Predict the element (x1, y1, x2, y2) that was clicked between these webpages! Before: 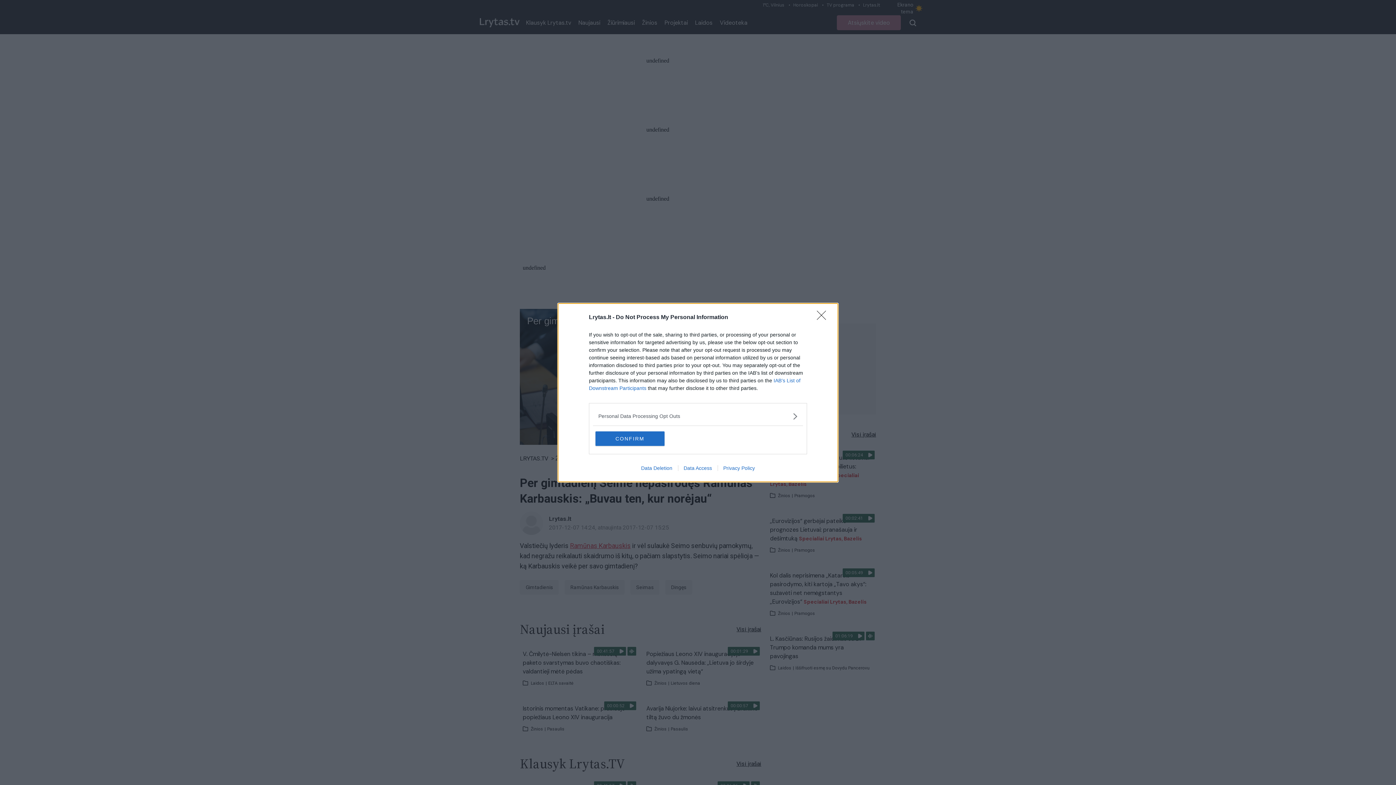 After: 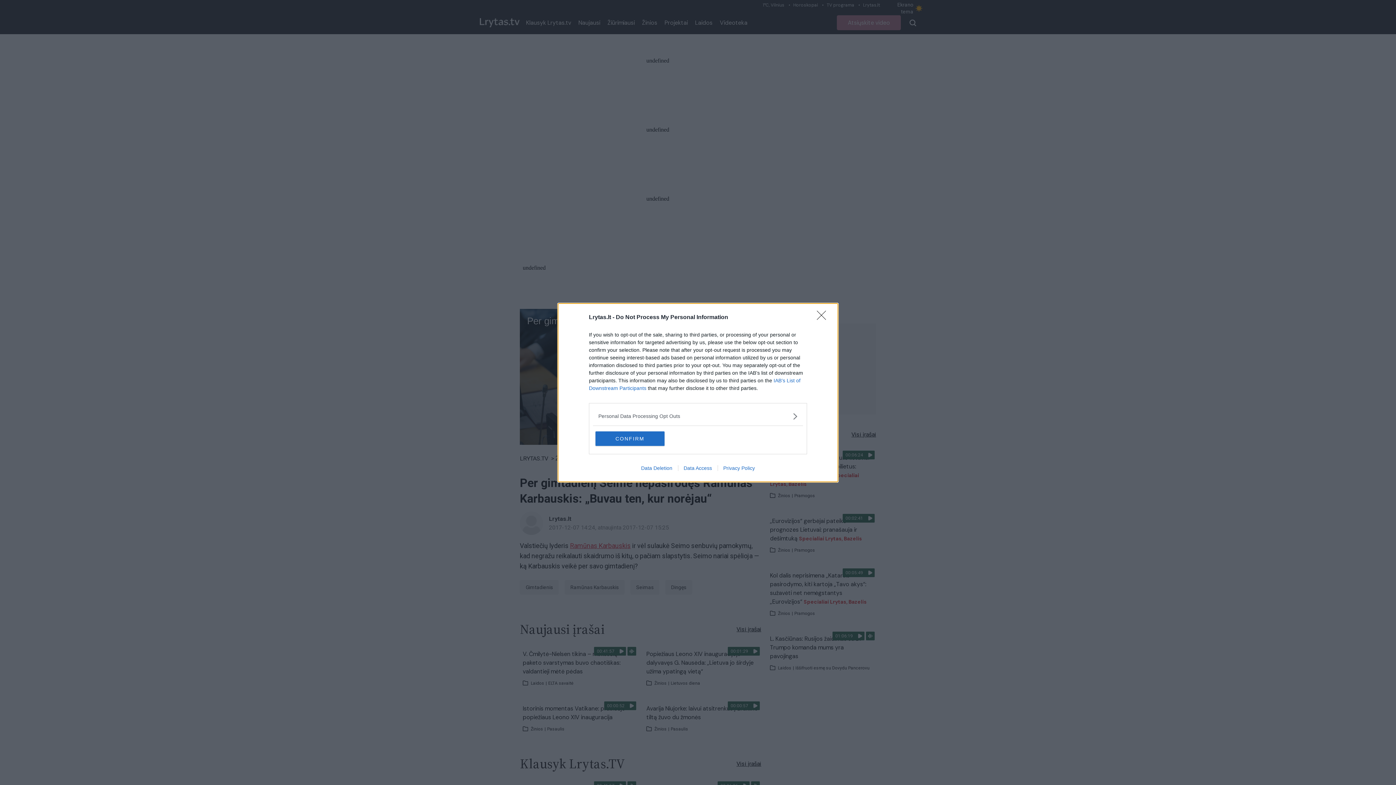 Action: label: Data Deletion bbox: (635, 465, 678, 471)